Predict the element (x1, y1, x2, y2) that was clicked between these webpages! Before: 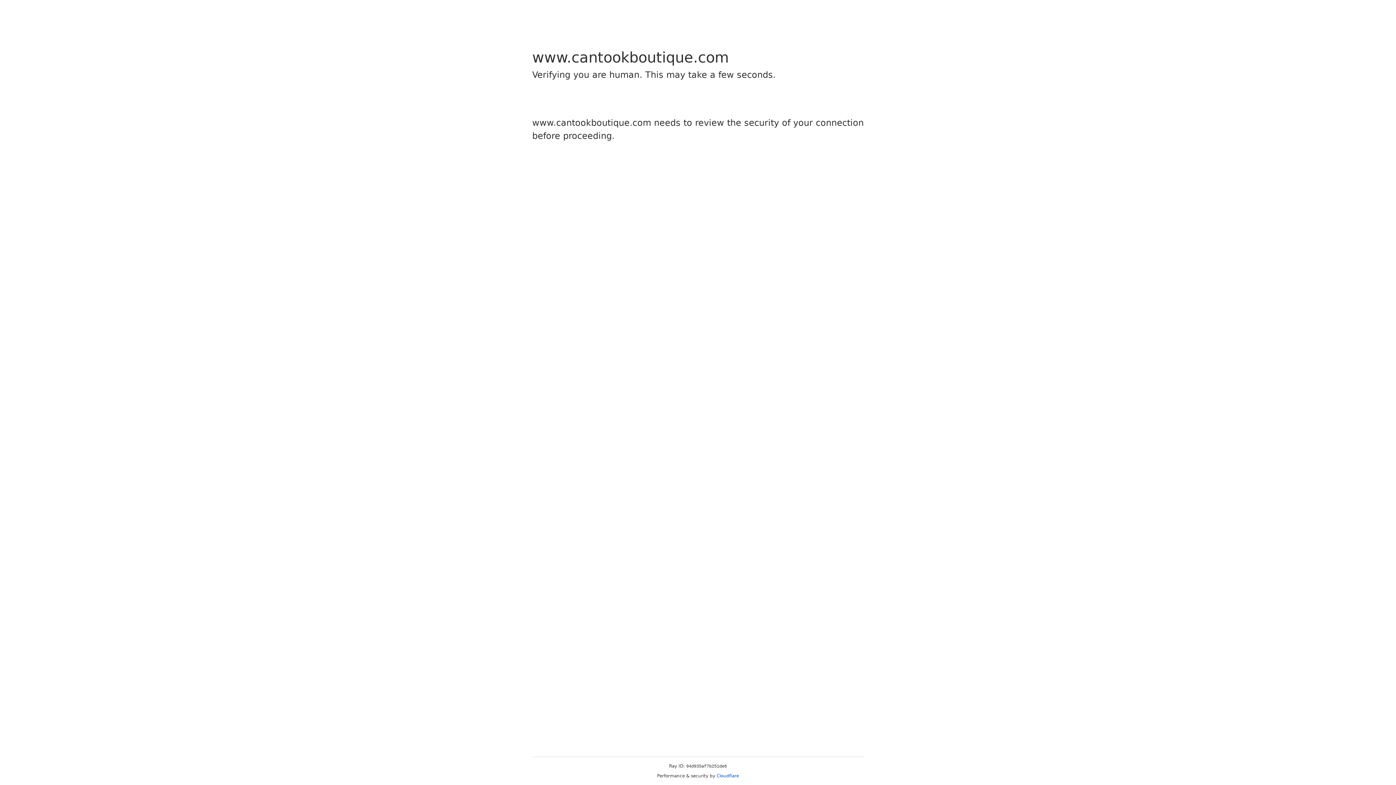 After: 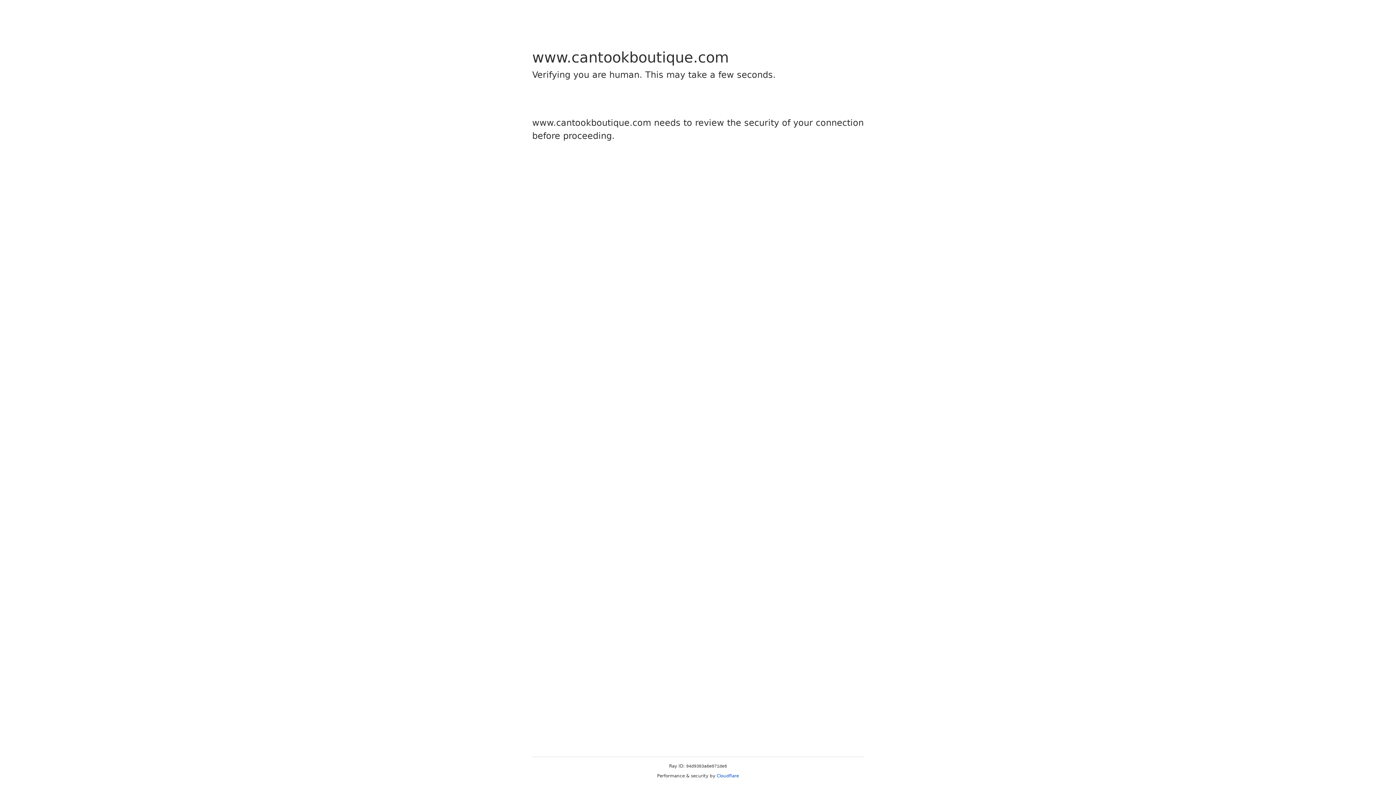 Action: label: Cloudflare bbox: (716, 773, 739, 778)